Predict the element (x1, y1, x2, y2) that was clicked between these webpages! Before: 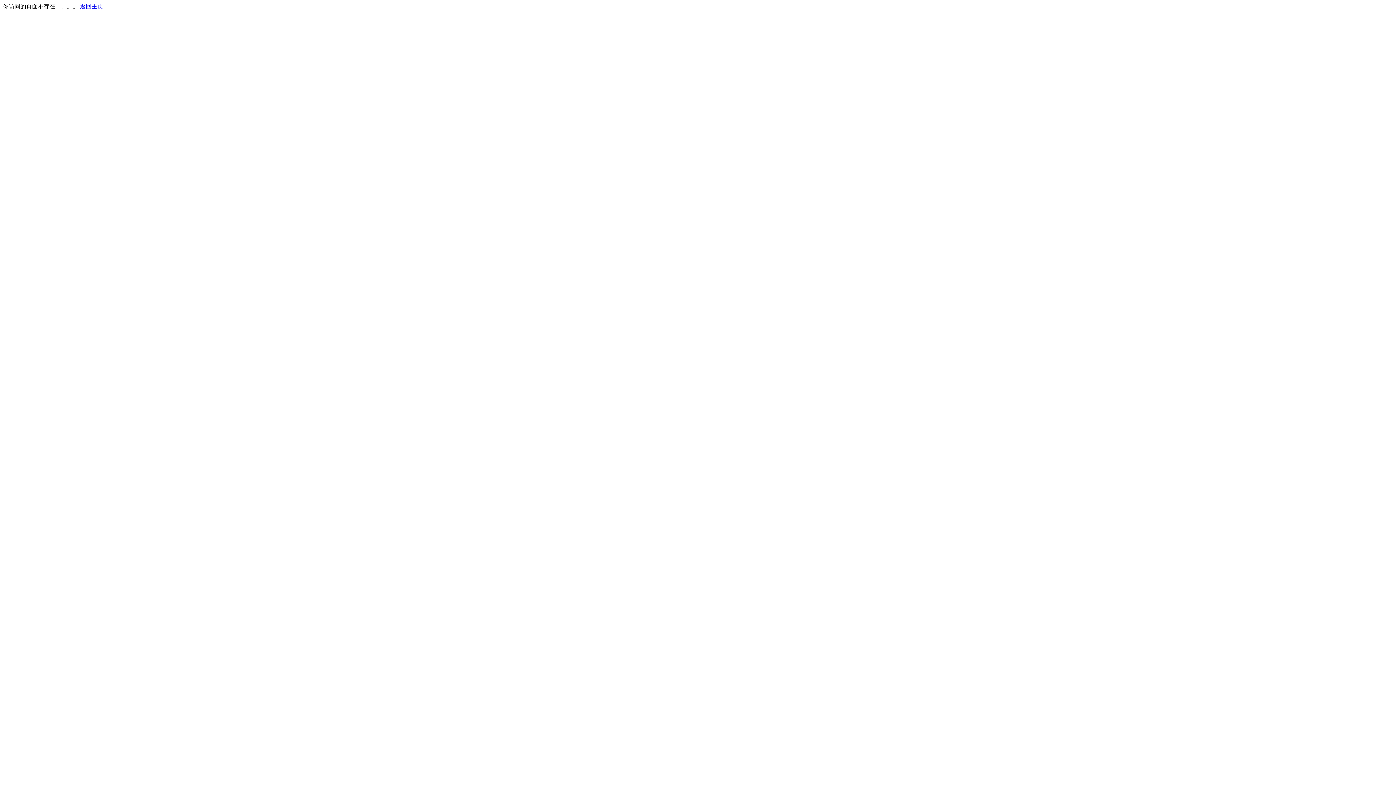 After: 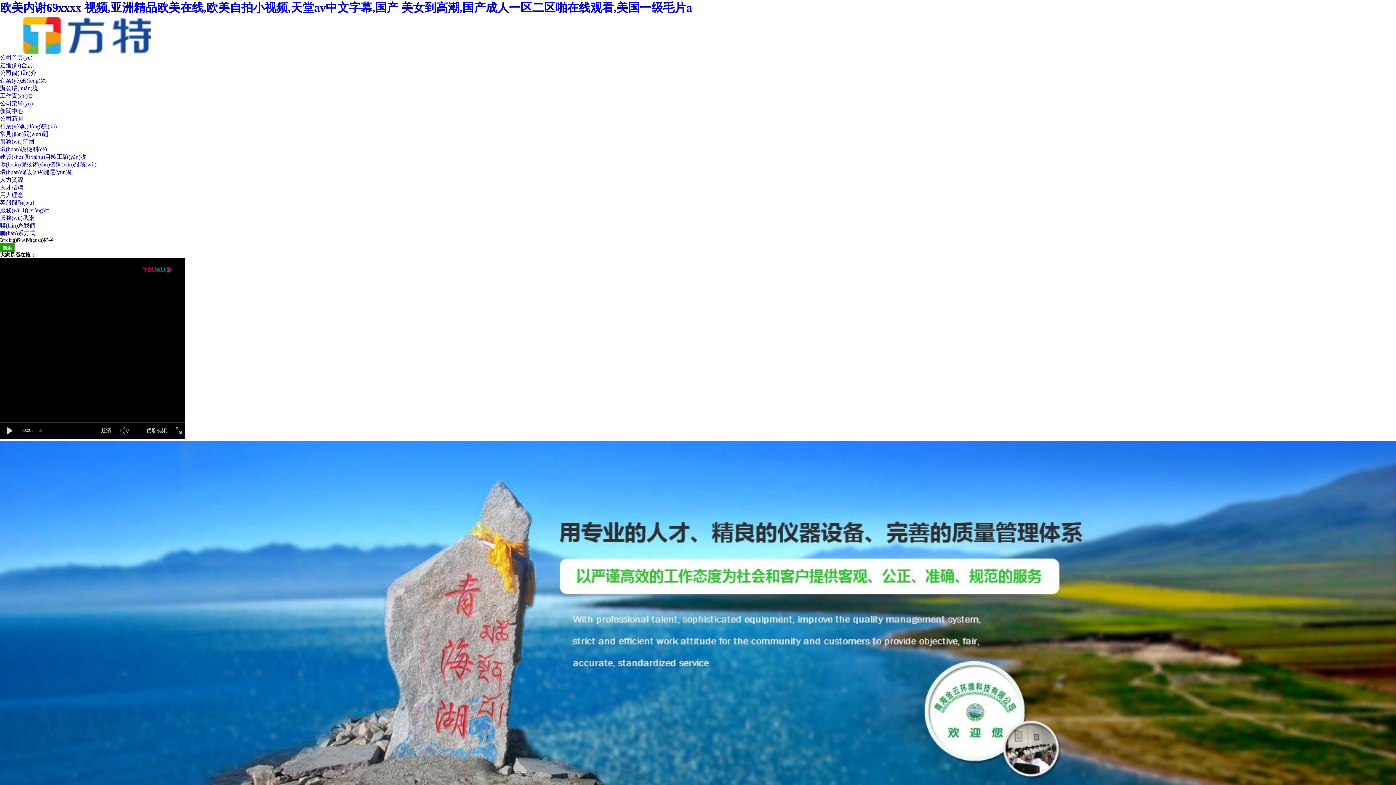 Action: bbox: (80, 3, 103, 9) label: 返回主页